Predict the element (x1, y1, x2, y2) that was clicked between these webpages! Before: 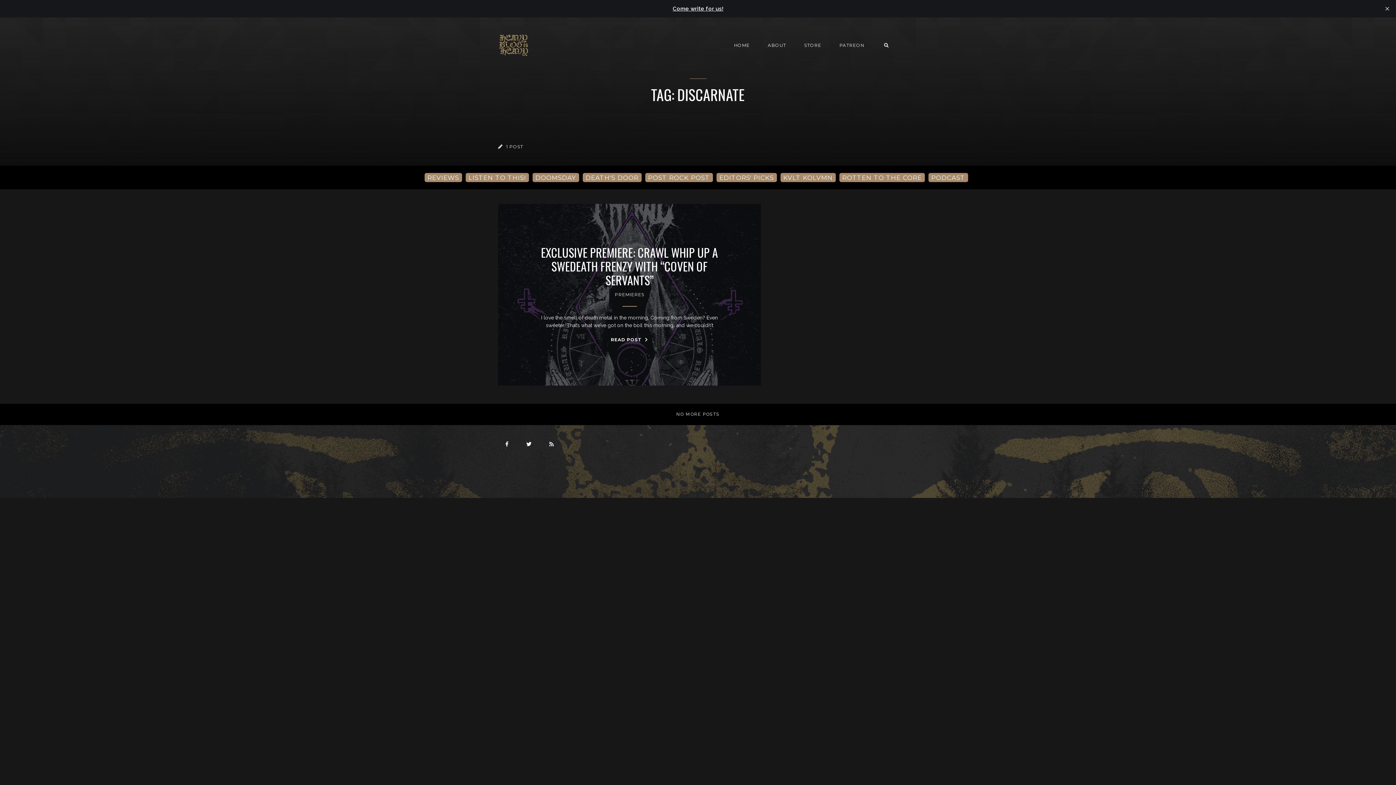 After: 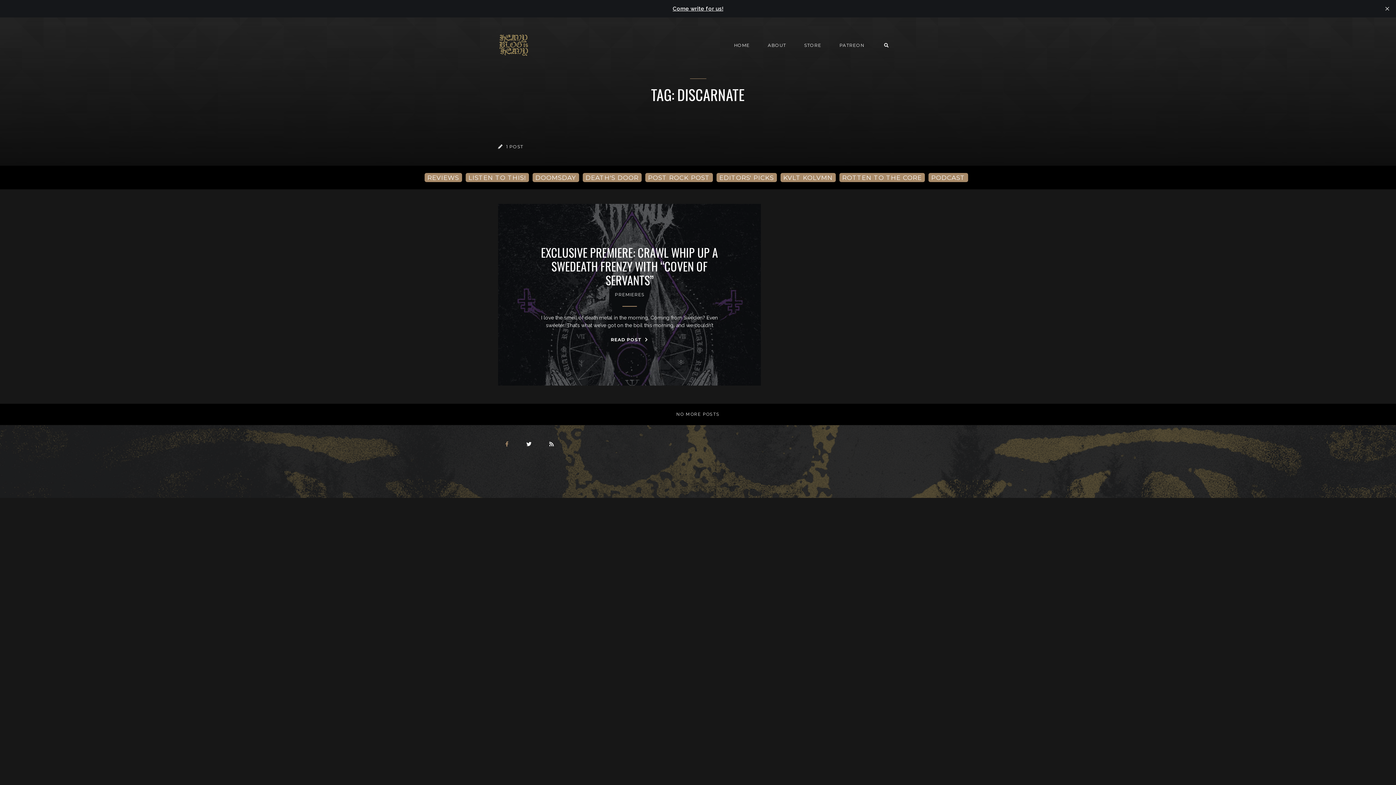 Action: bbox: (496, 441, 516, 446)